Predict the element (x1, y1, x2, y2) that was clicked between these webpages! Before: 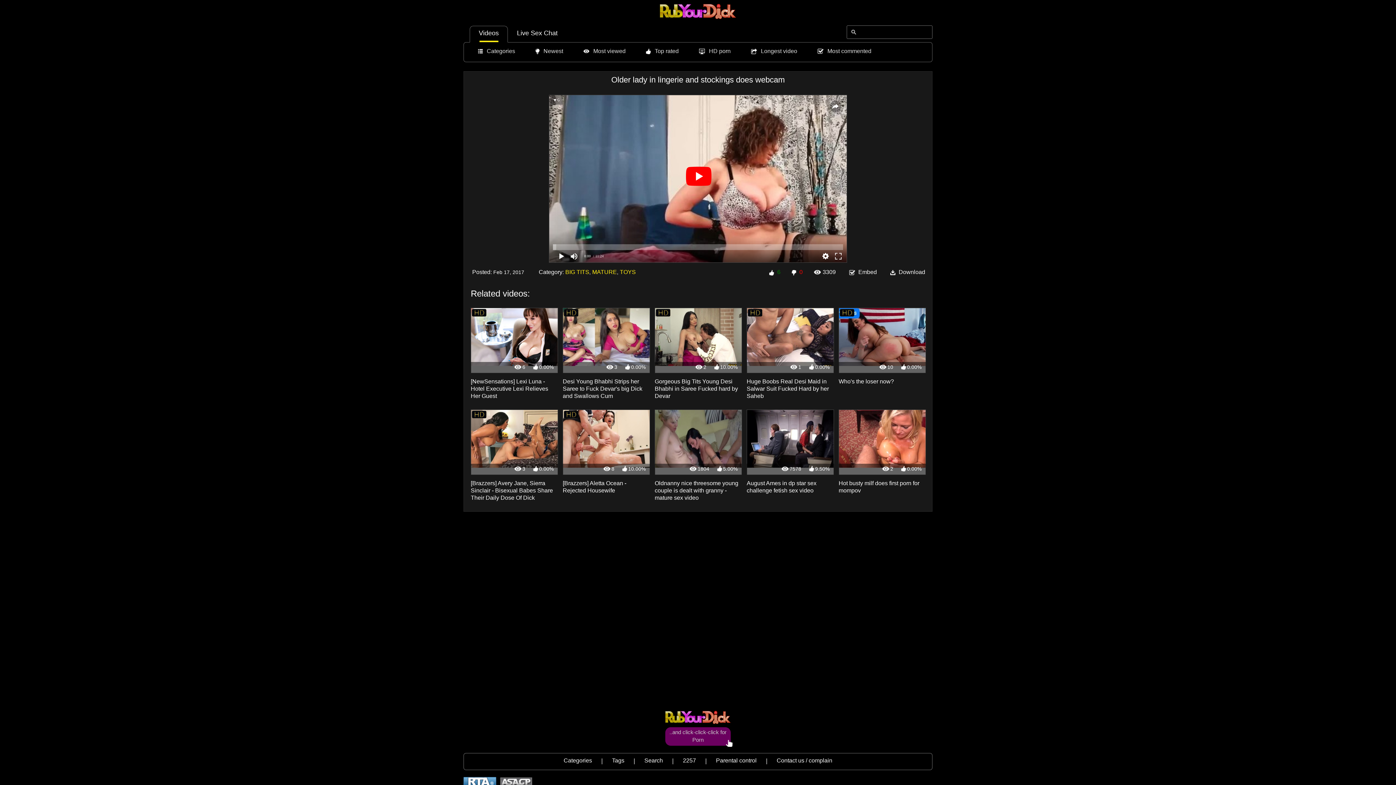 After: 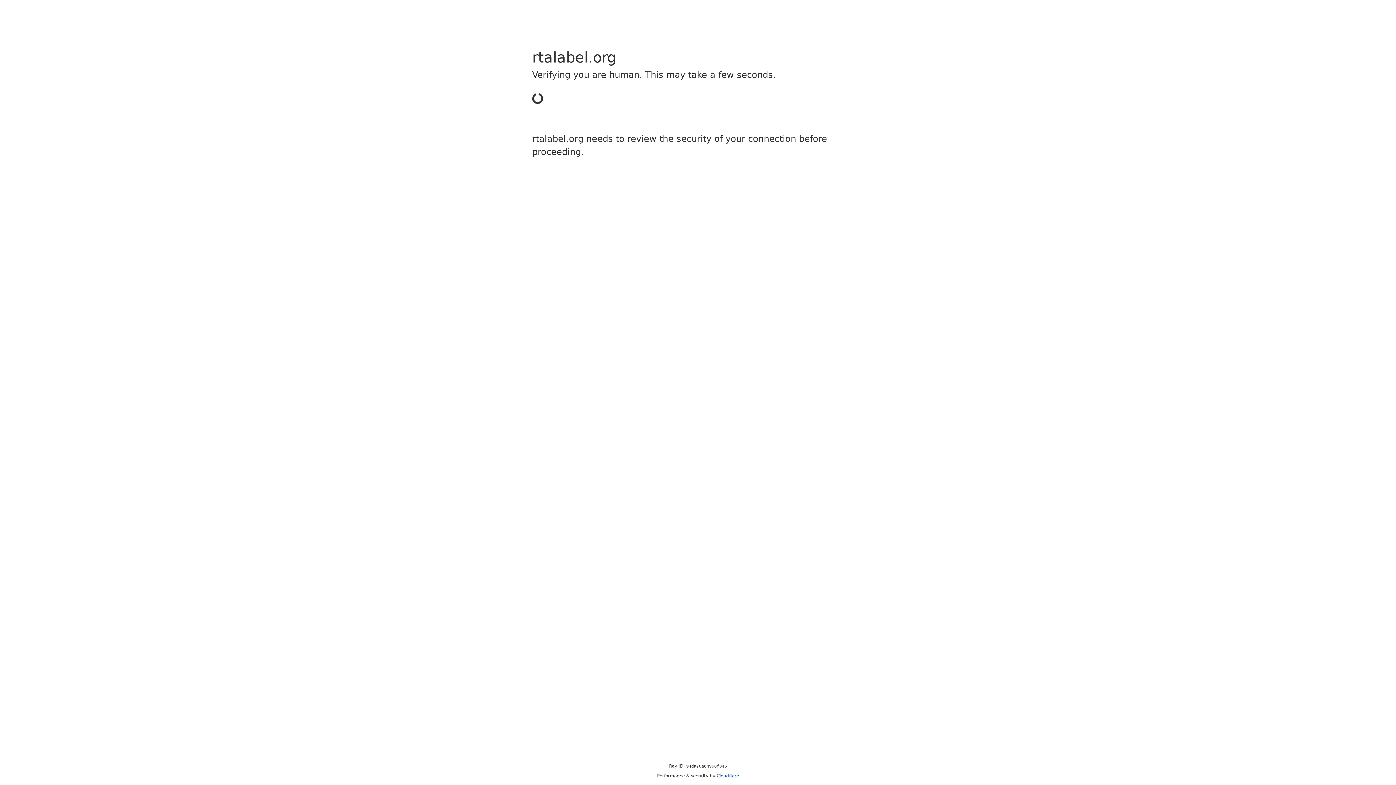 Action: bbox: (463, 779, 496, 785)